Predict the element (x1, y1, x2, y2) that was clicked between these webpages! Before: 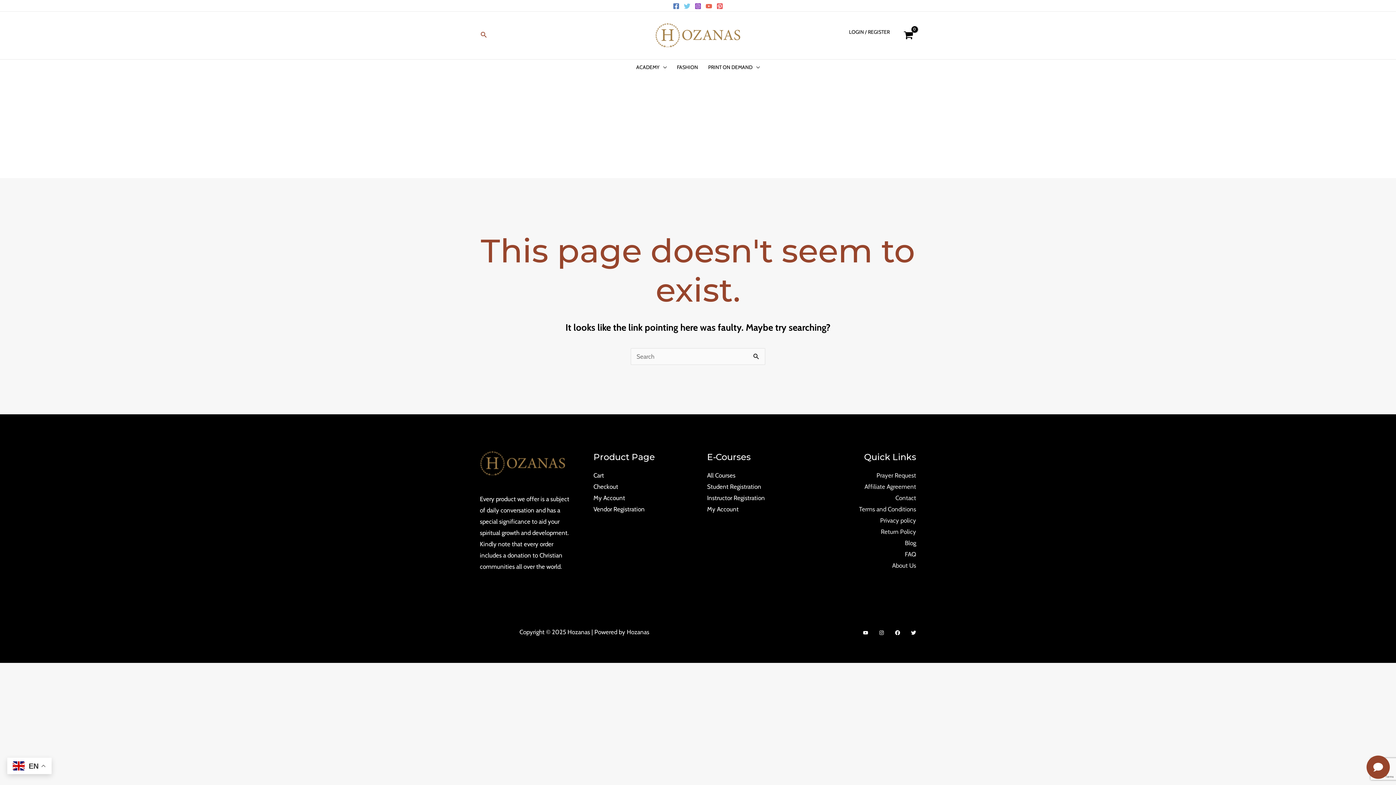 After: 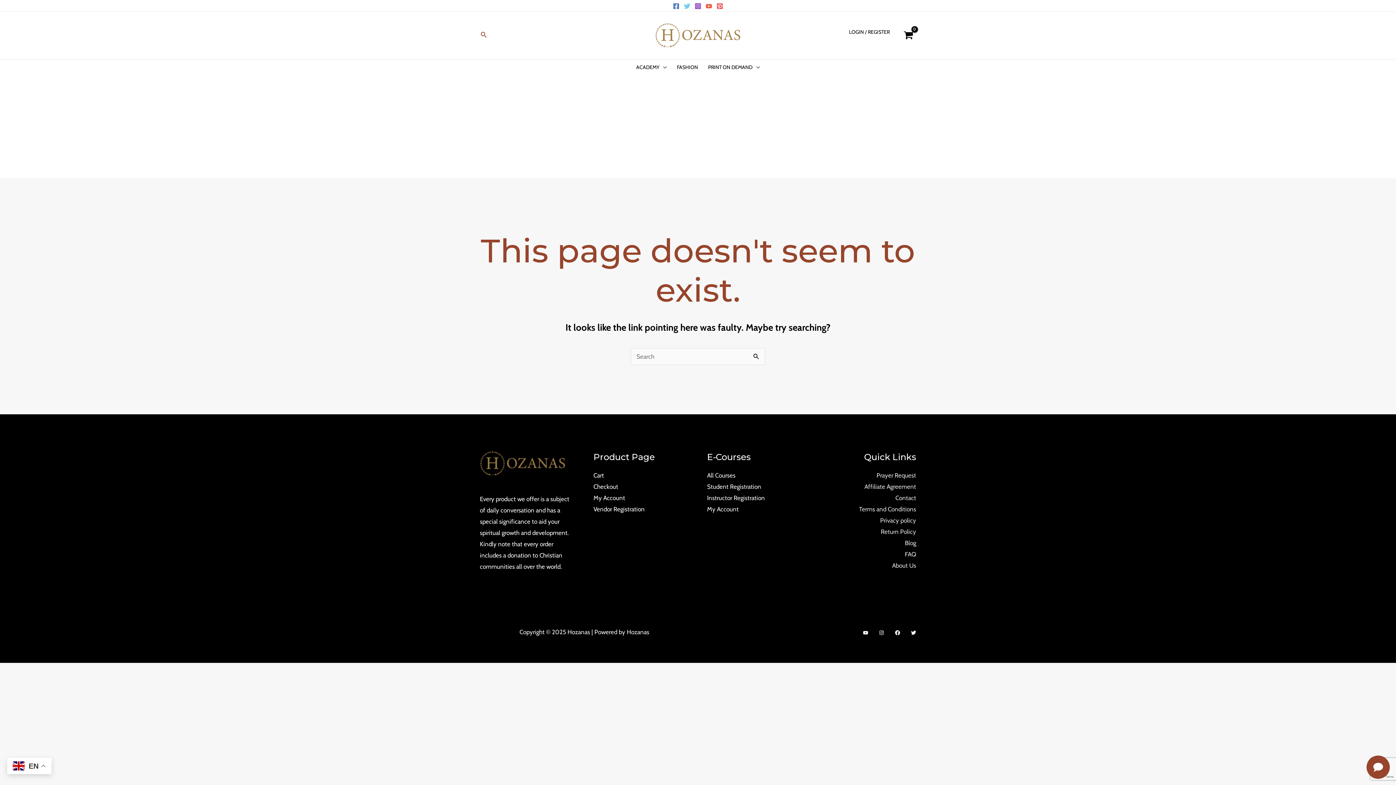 Action: bbox: (705, 2, 712, 9) label: YouTube